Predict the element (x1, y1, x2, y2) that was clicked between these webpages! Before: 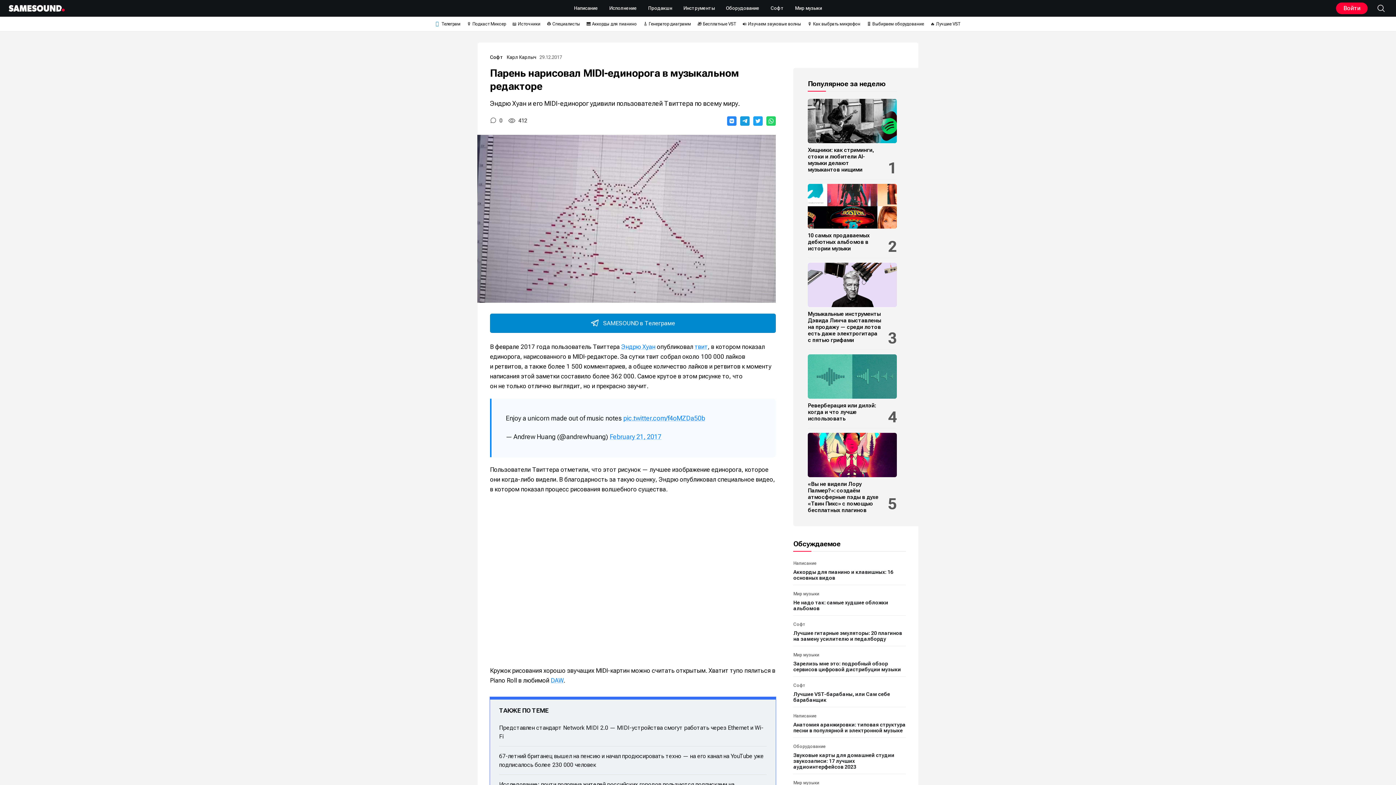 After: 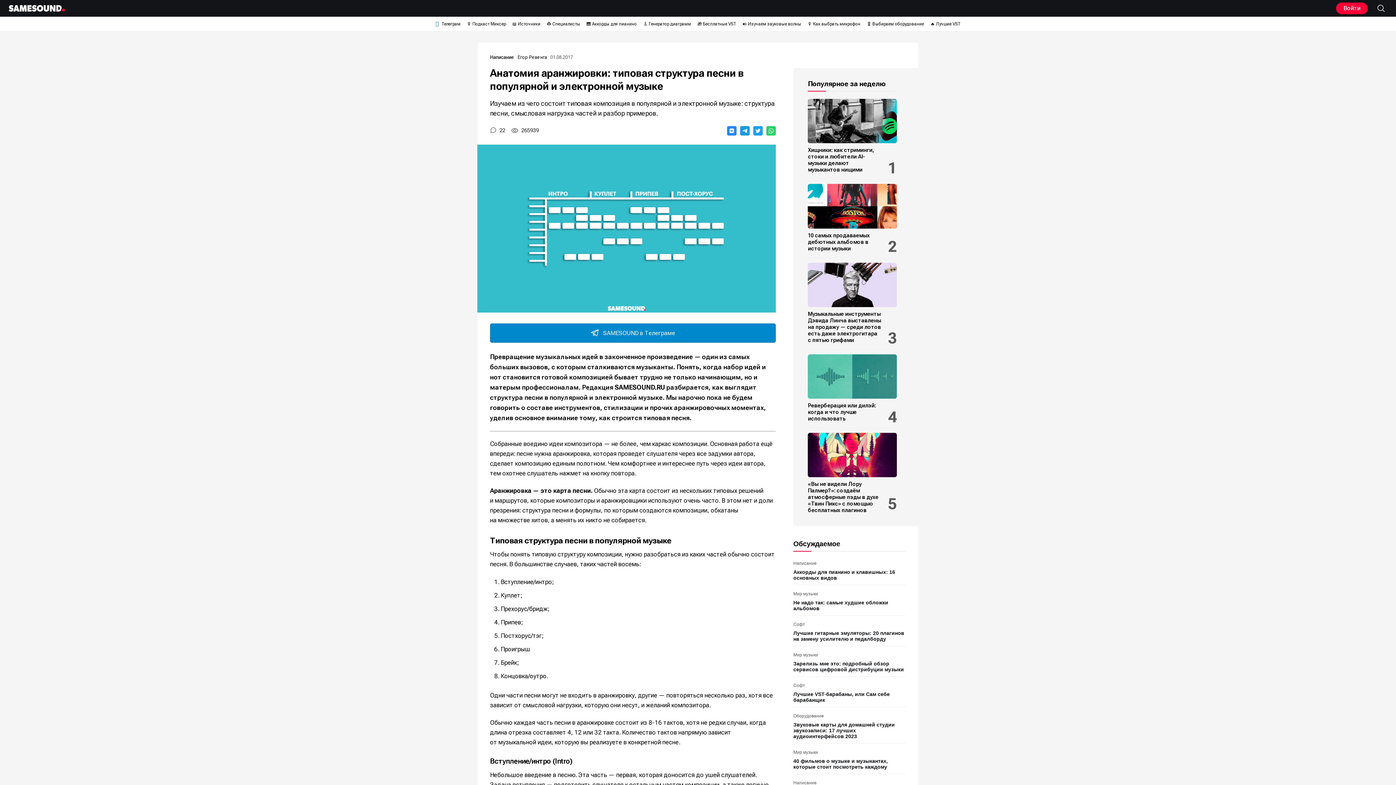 Action: label: Анатомия аранжировки: типовая структура песни в популярной и электронной музыке bbox: (793, 722, 905, 733)